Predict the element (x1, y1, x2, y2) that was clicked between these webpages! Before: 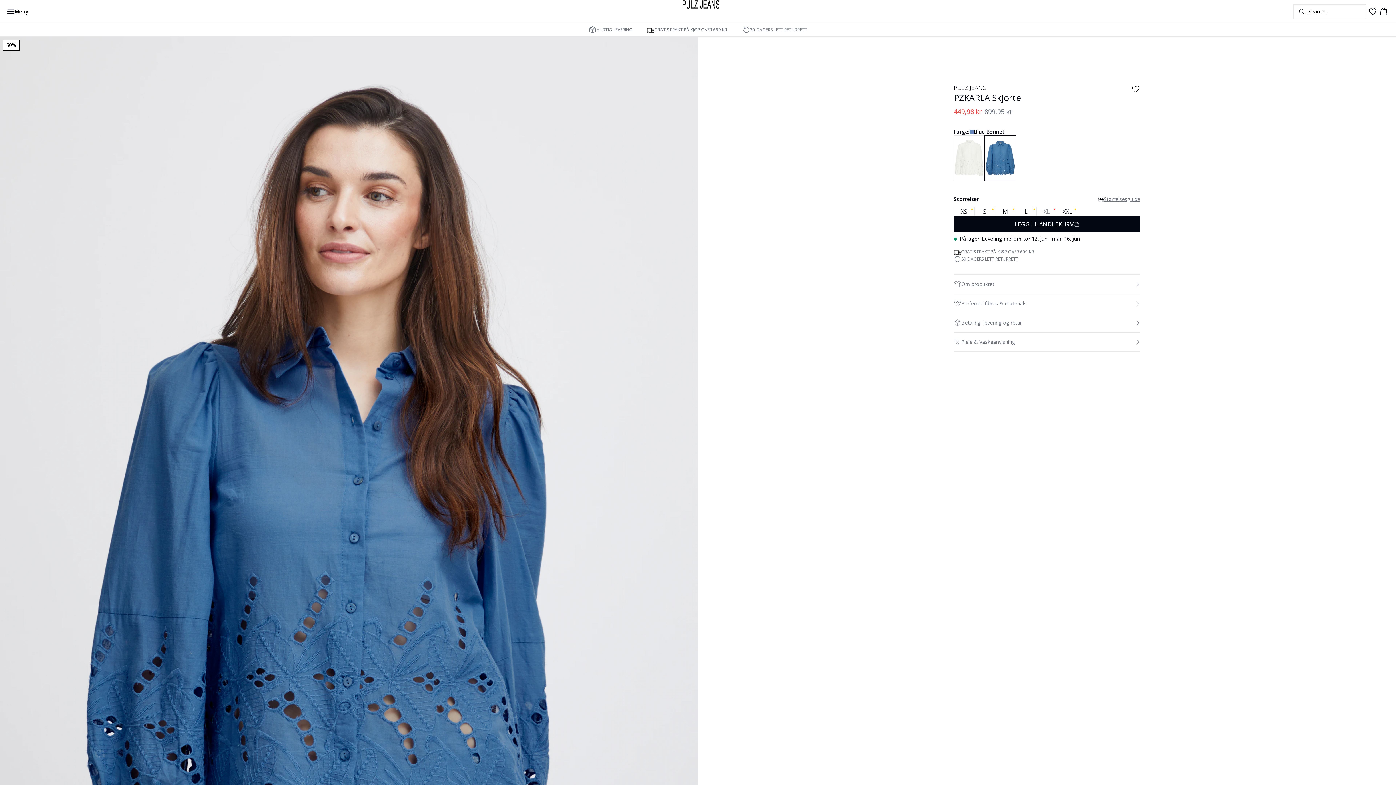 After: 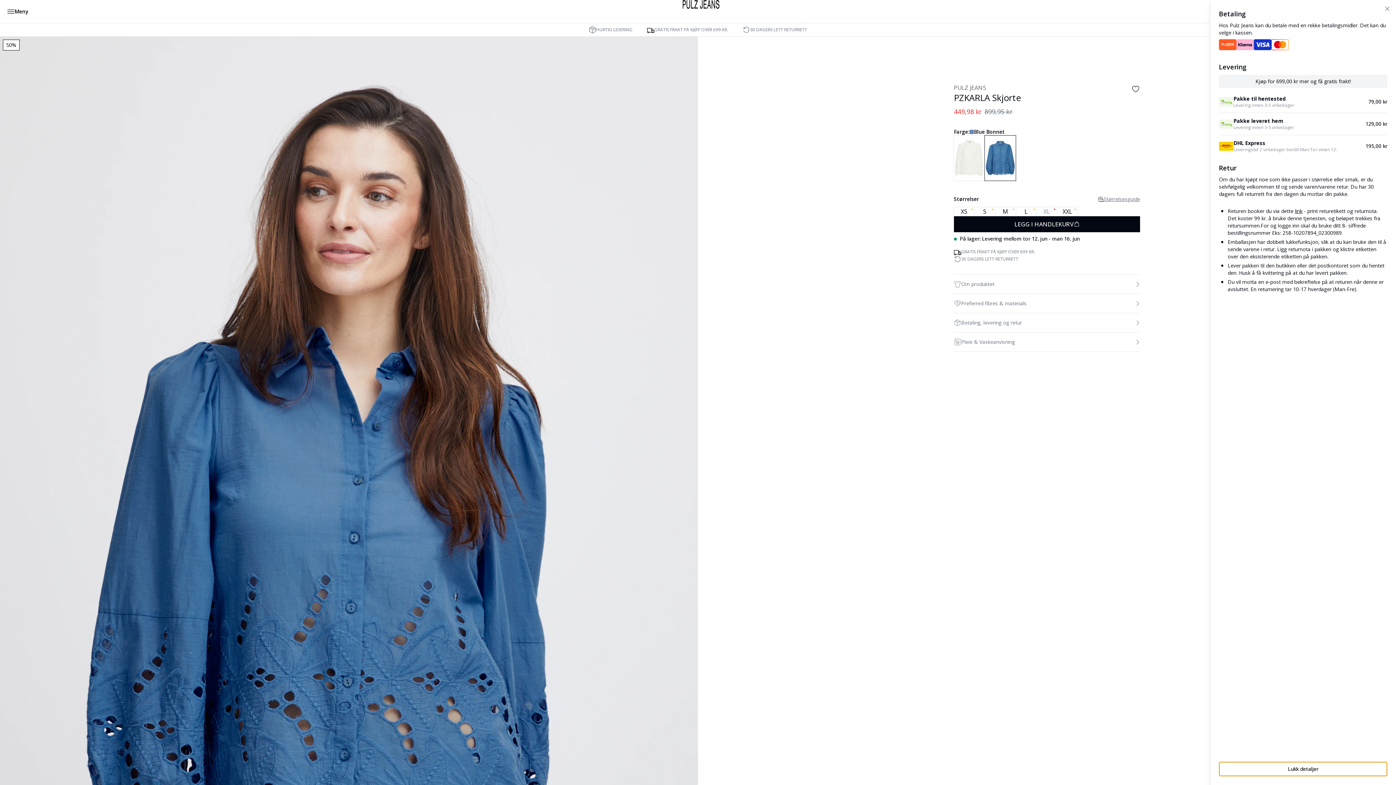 Action: bbox: (954, 313, 1140, 332) label: Betaling, levering og retur